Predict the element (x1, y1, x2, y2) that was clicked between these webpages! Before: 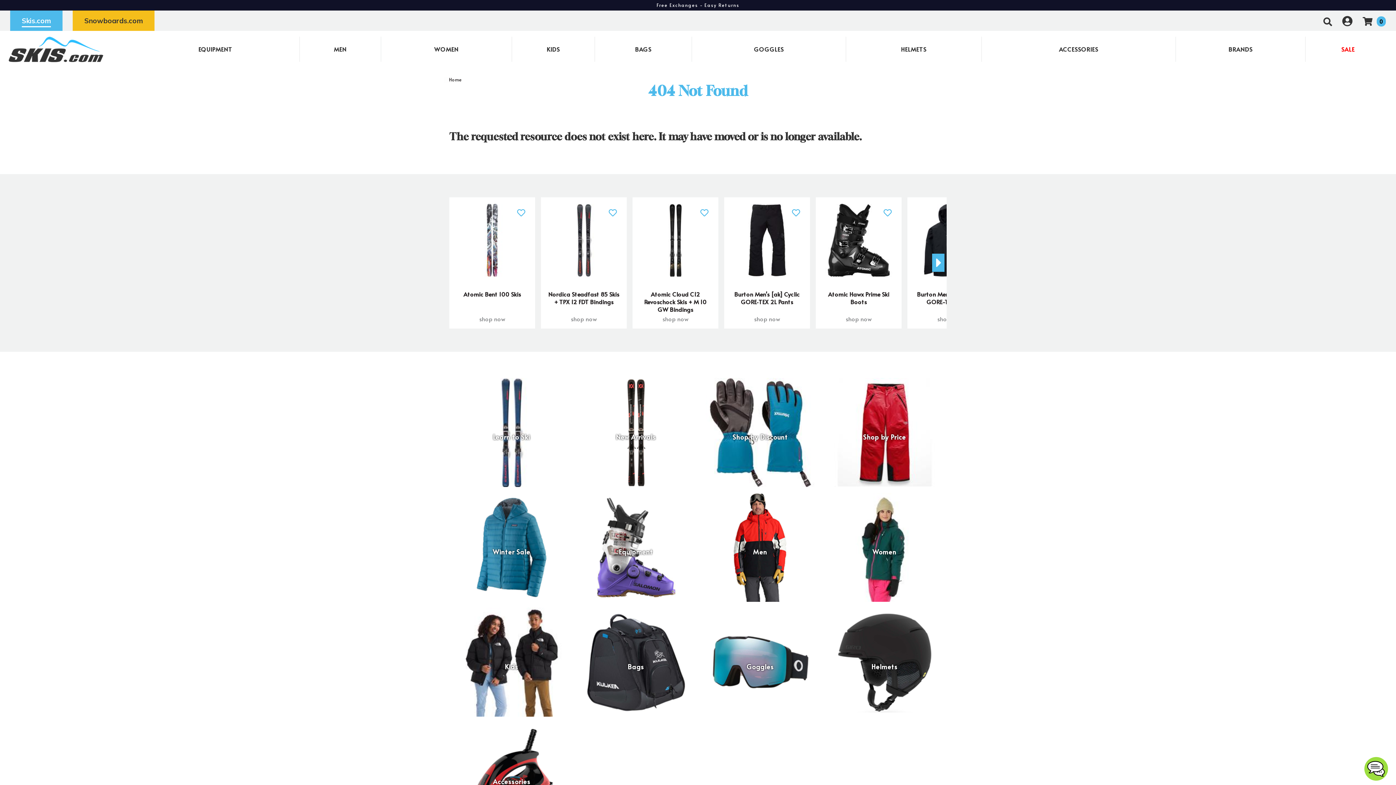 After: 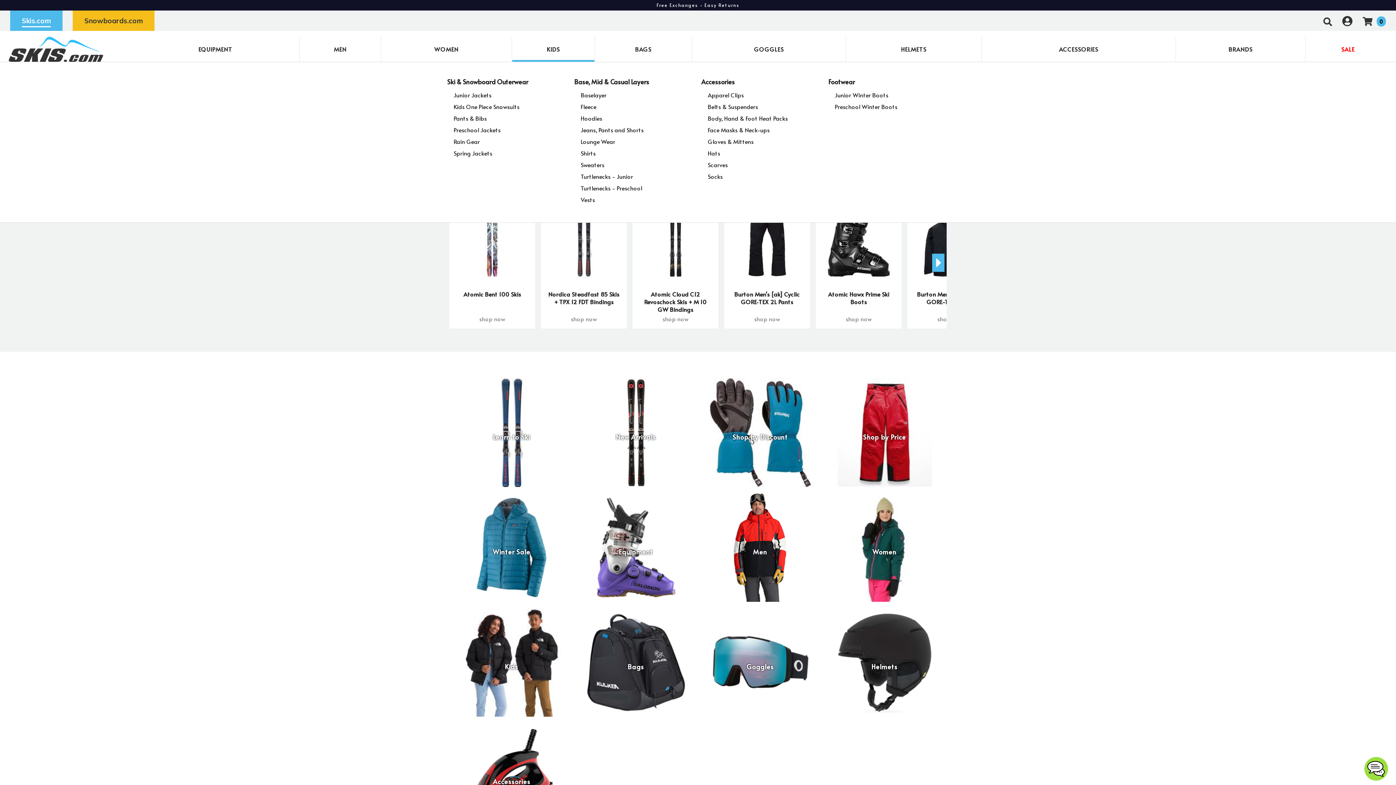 Action: bbox: (512, 36, 594, 61) label: KIDS